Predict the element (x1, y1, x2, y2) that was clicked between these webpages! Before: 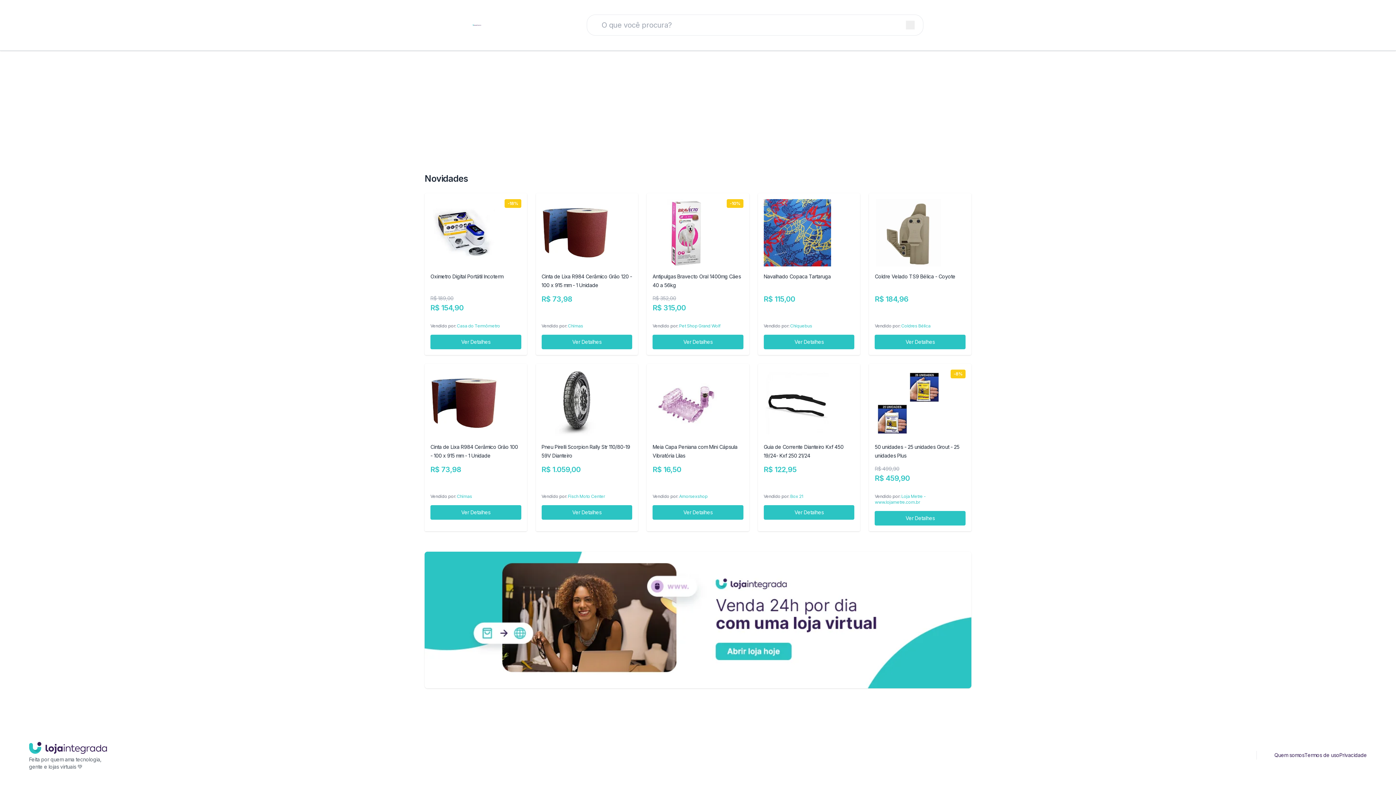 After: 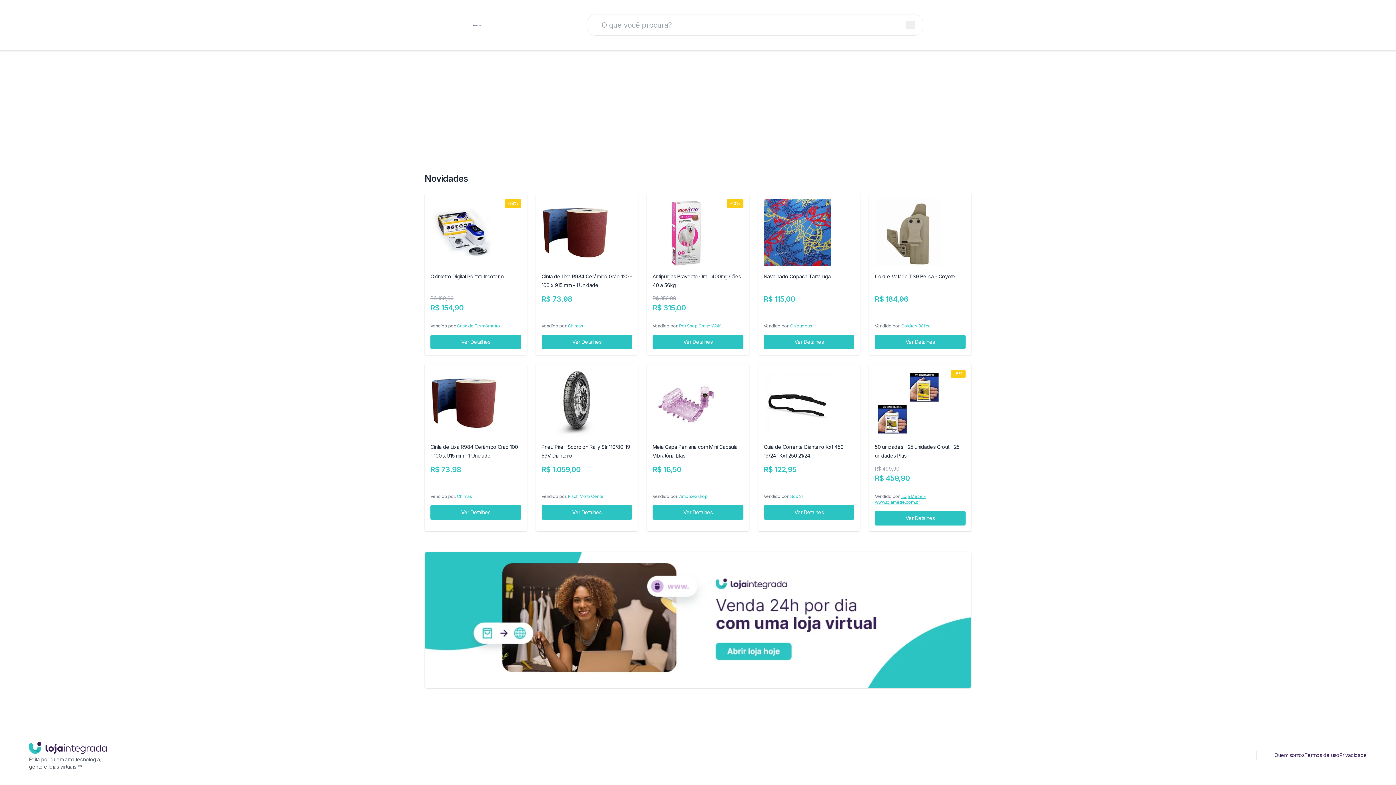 Action: label: Loja Metre - www.lojametre.com.br bbox: (875, 493, 925, 505)